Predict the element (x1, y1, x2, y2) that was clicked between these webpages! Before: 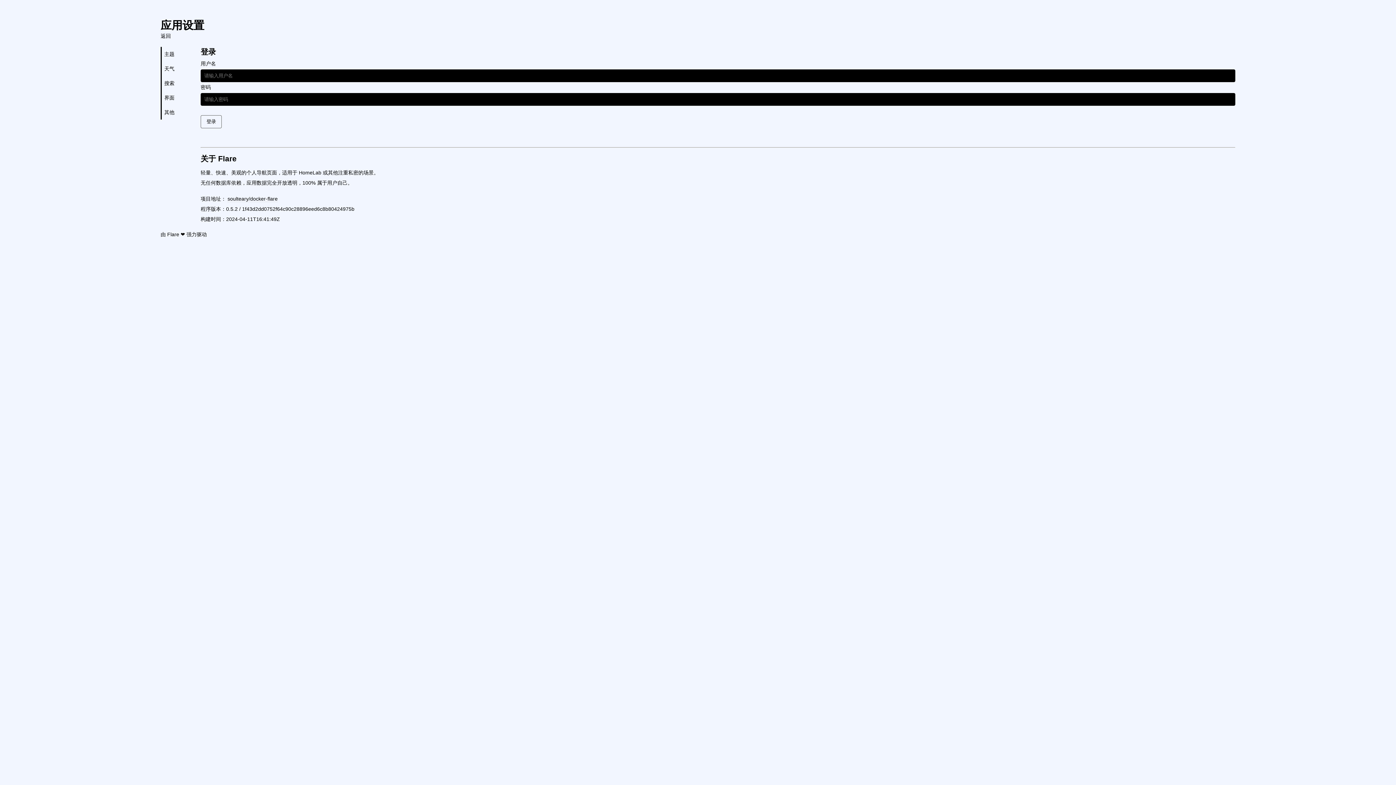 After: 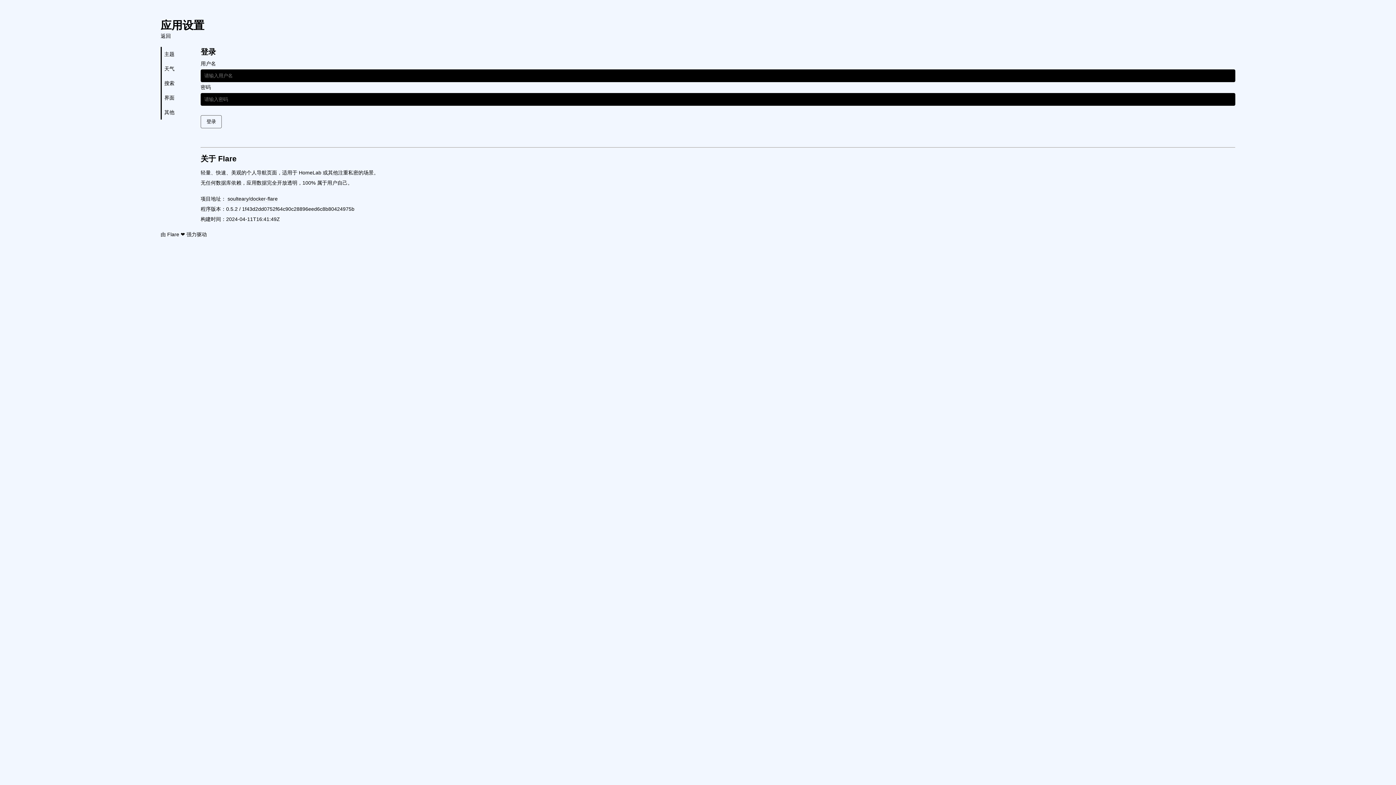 Action: bbox: (160, 105, 197, 119) label: 其他